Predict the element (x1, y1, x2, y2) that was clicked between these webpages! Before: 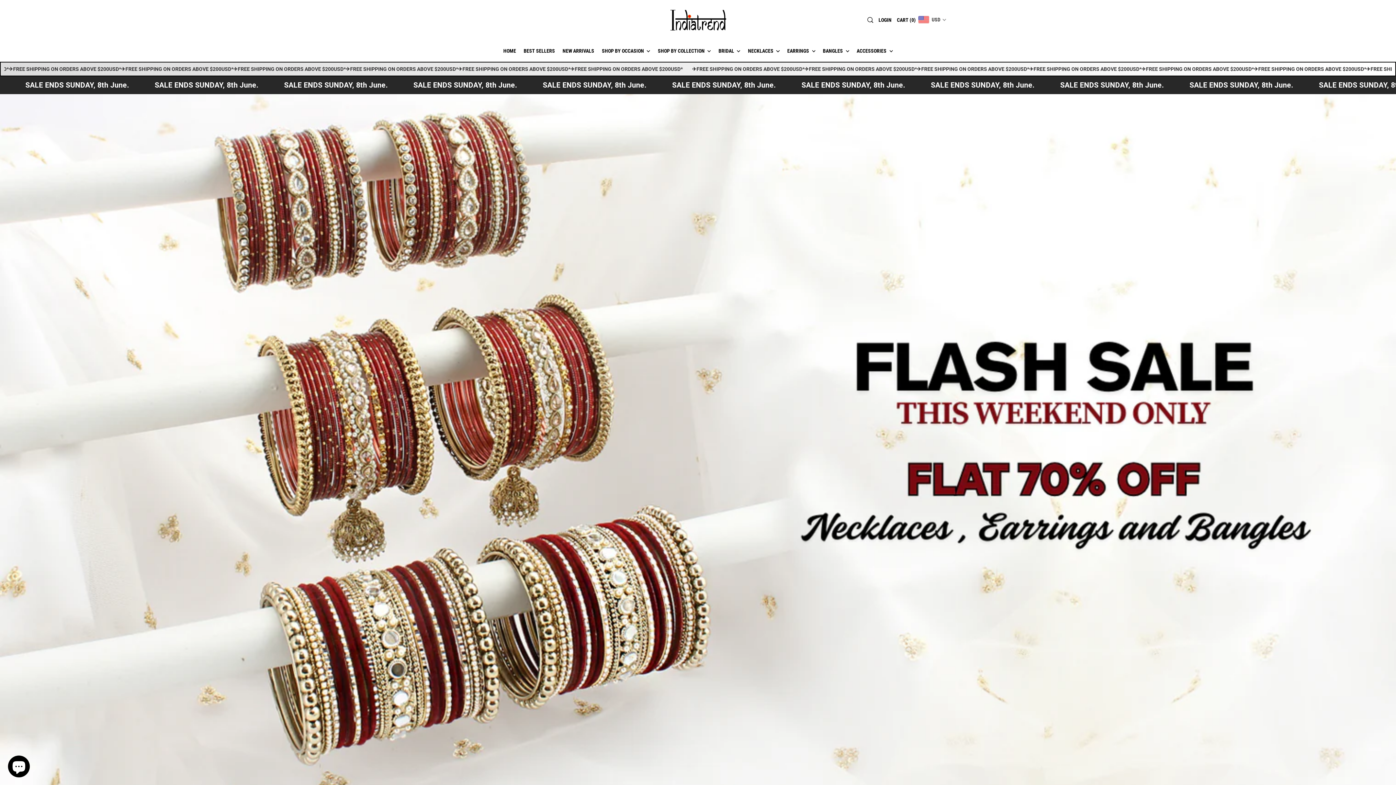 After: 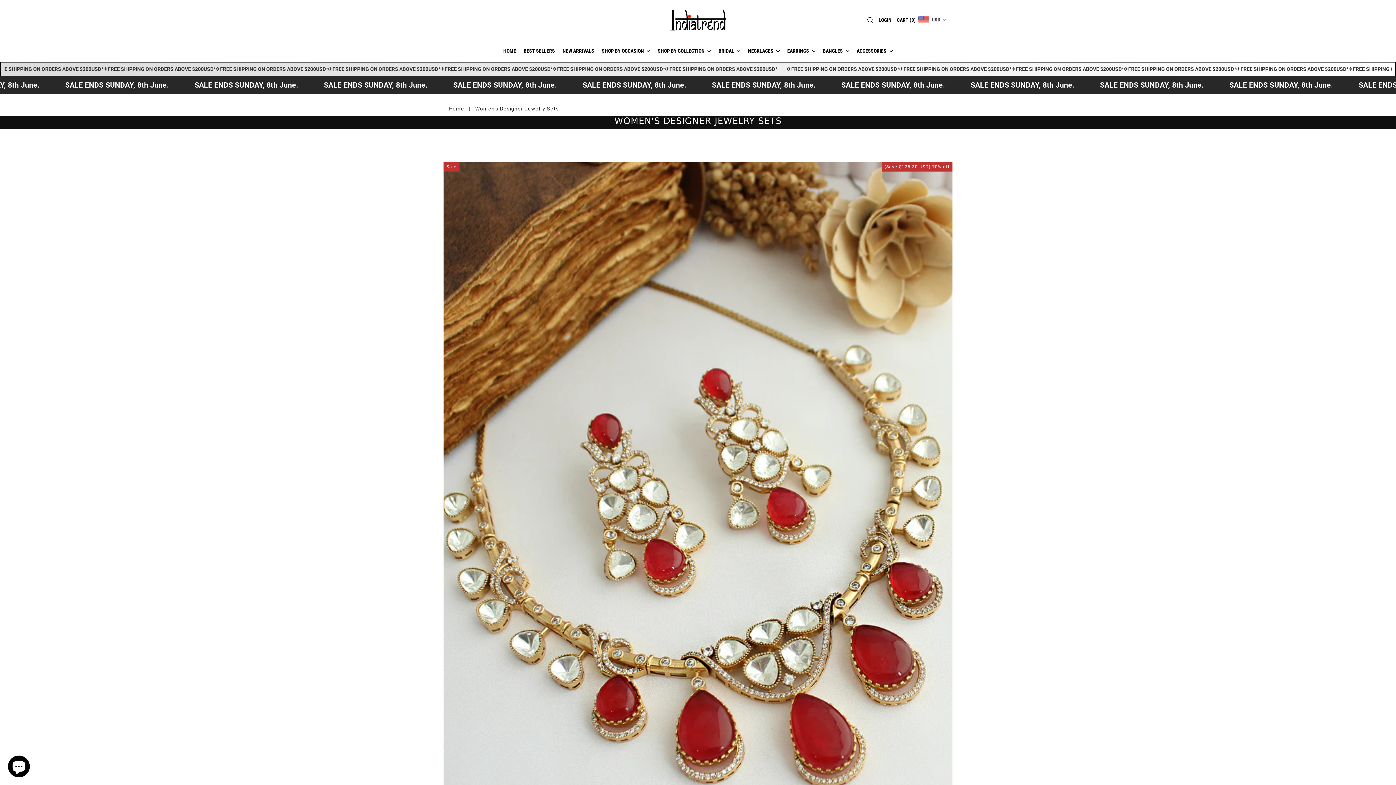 Action: label: NECKLACES  bbox: (744, 39, 783, 61)